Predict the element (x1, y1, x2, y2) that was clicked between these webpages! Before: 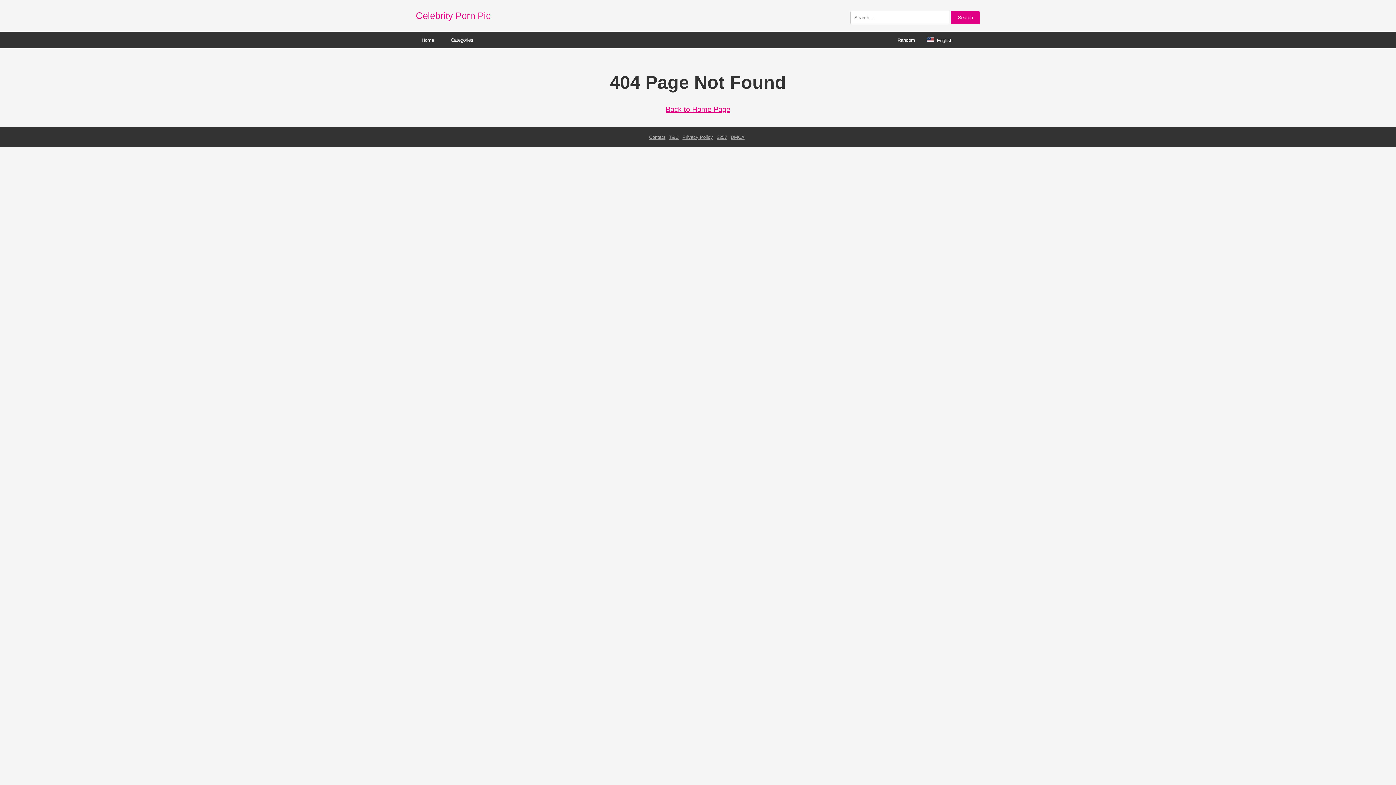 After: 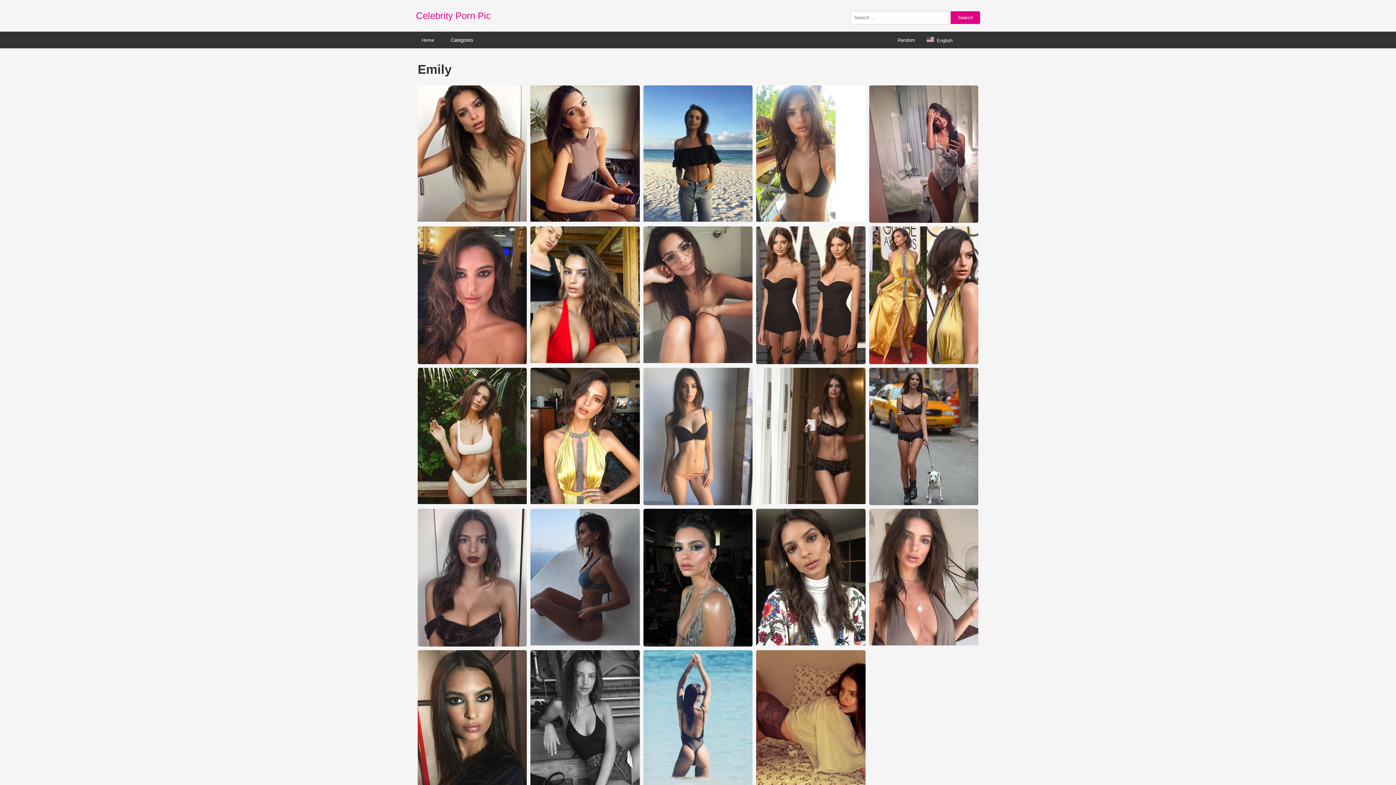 Action: bbox: (892, 32, 921, 47) label: Random